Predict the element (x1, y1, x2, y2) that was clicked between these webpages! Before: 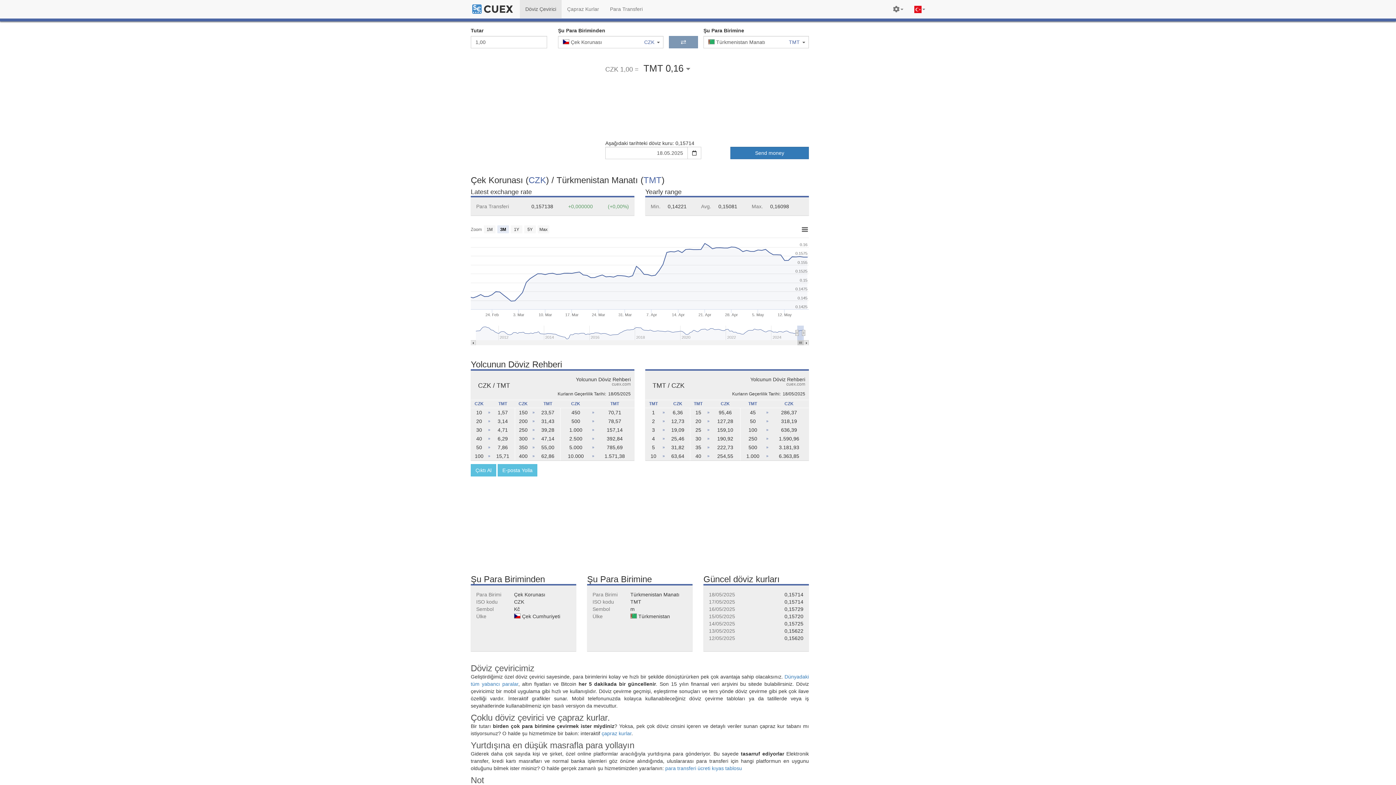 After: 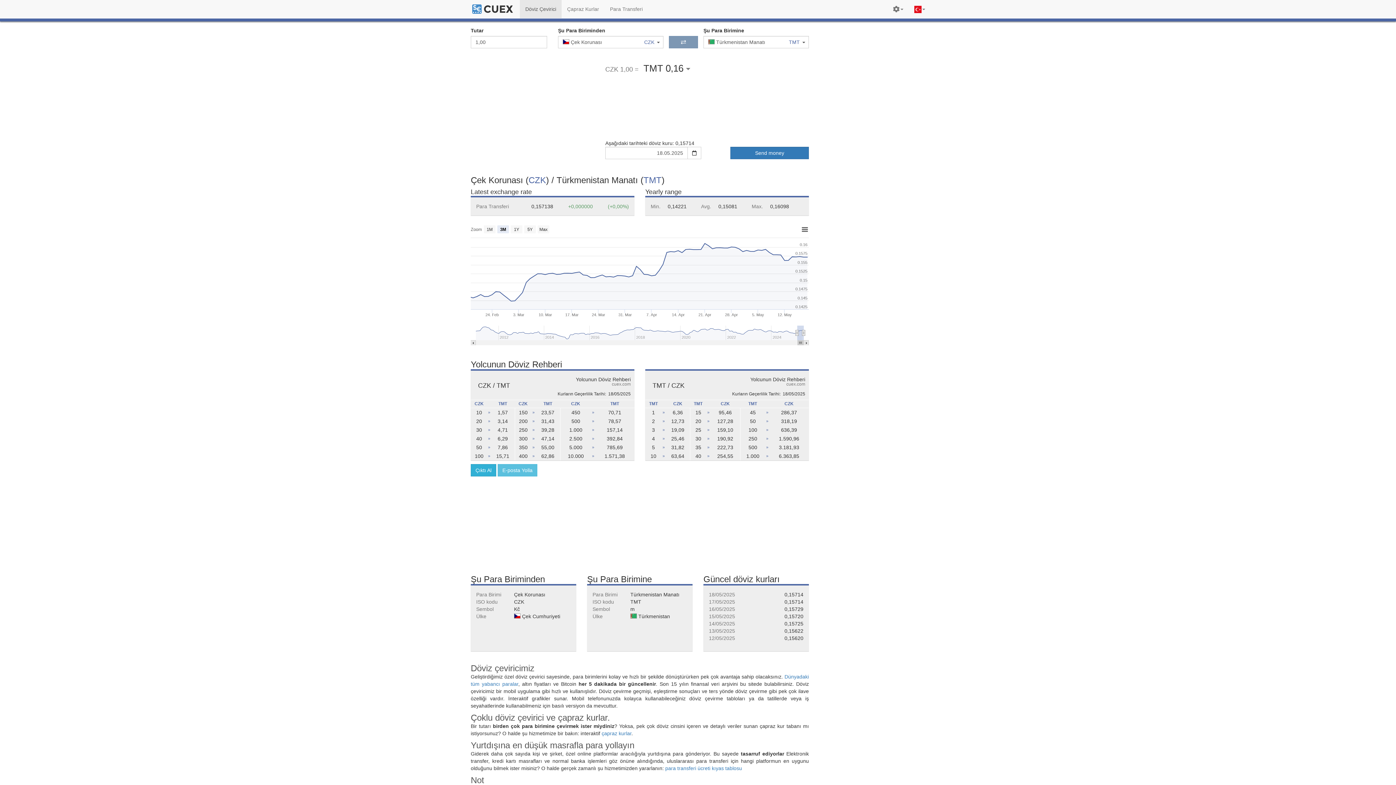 Action: bbox: (470, 464, 496, 476) label: Çıktı Al